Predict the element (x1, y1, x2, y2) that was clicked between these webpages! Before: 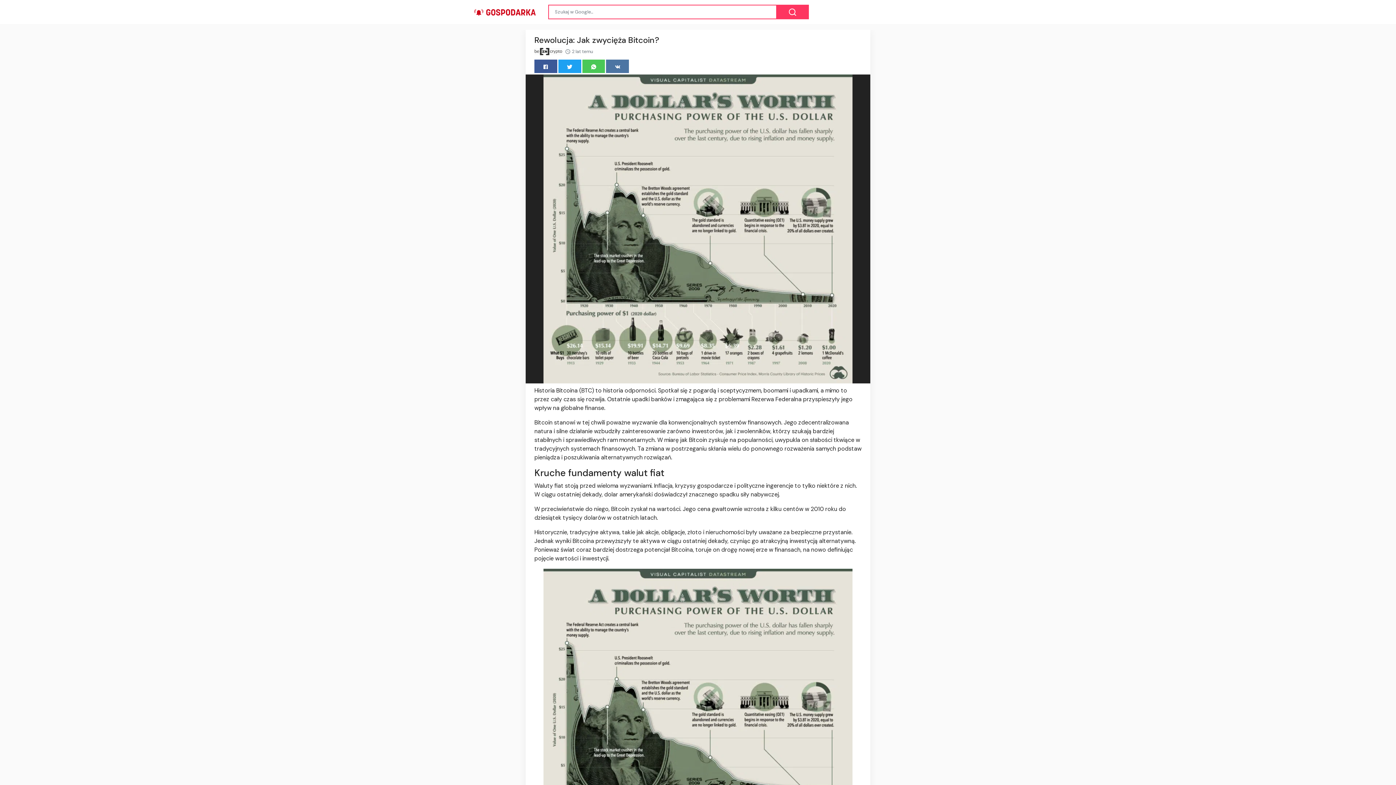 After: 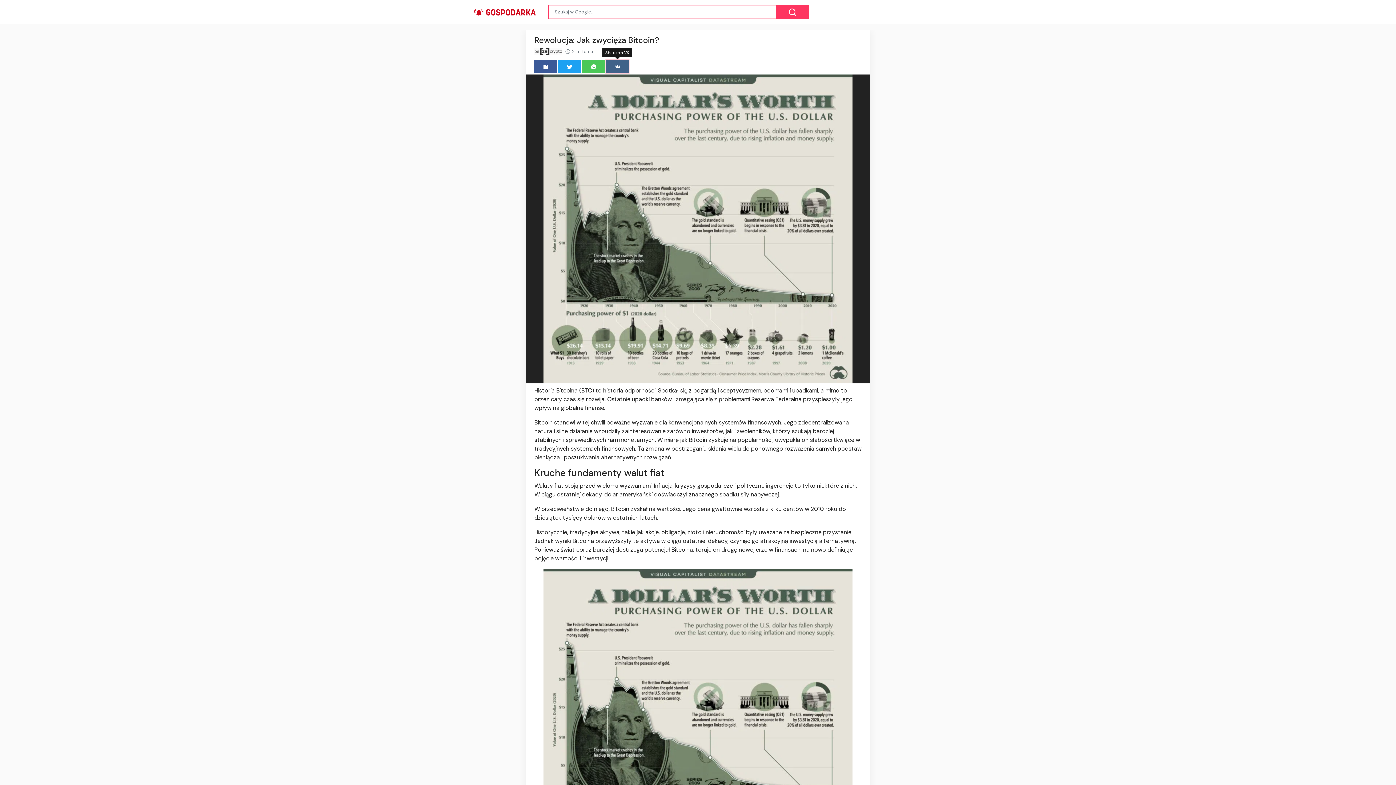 Action: bbox: (606, 59, 629, 73)